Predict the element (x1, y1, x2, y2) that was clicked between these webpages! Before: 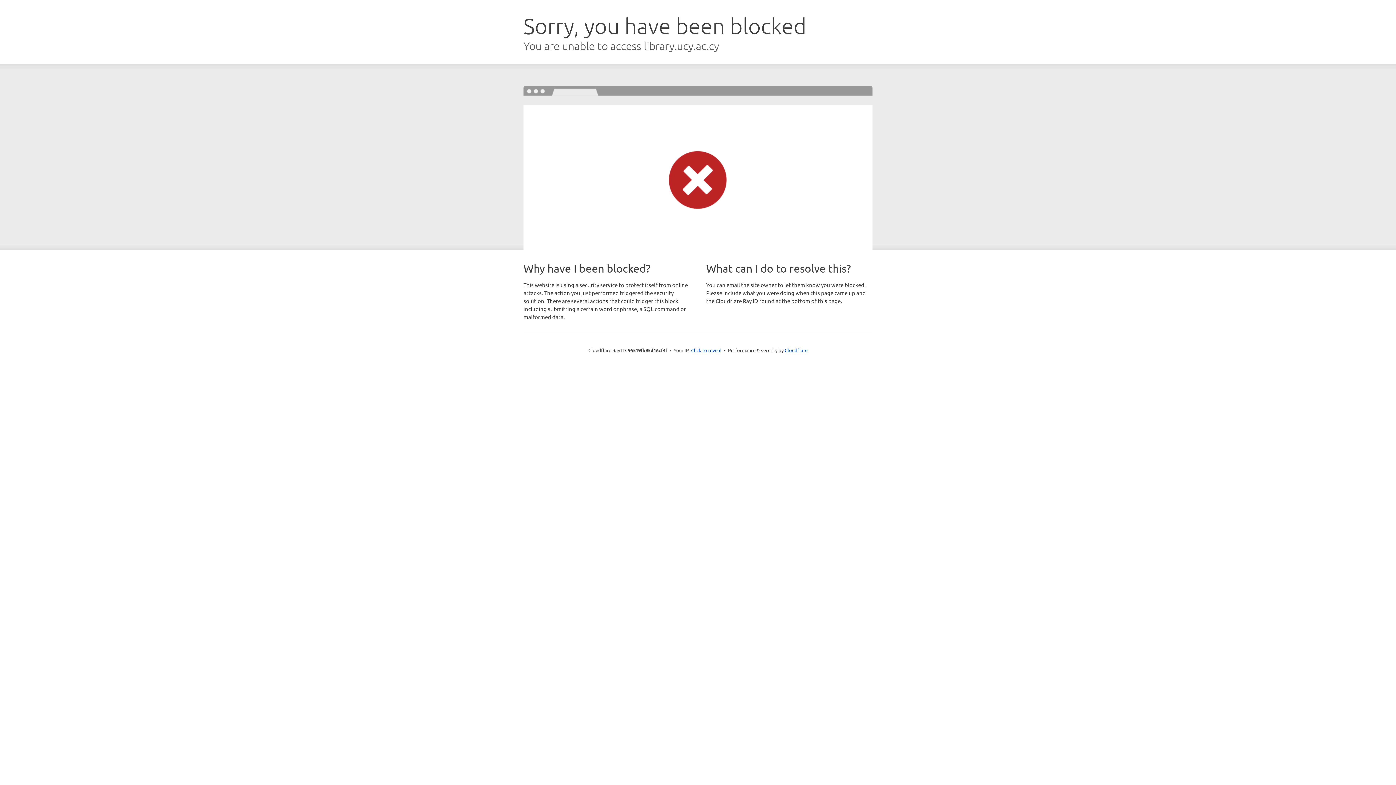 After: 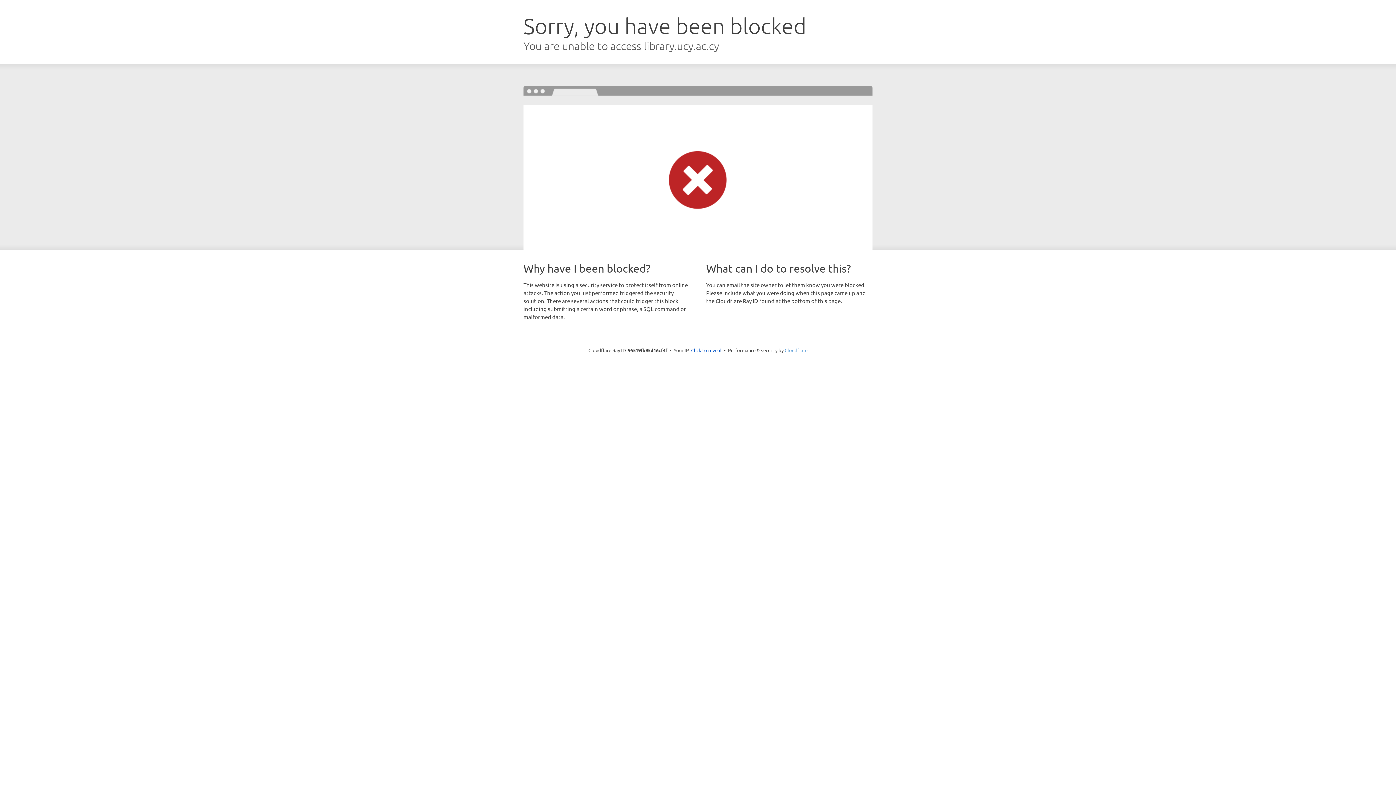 Action: bbox: (784, 347, 807, 353) label: Cloudflare